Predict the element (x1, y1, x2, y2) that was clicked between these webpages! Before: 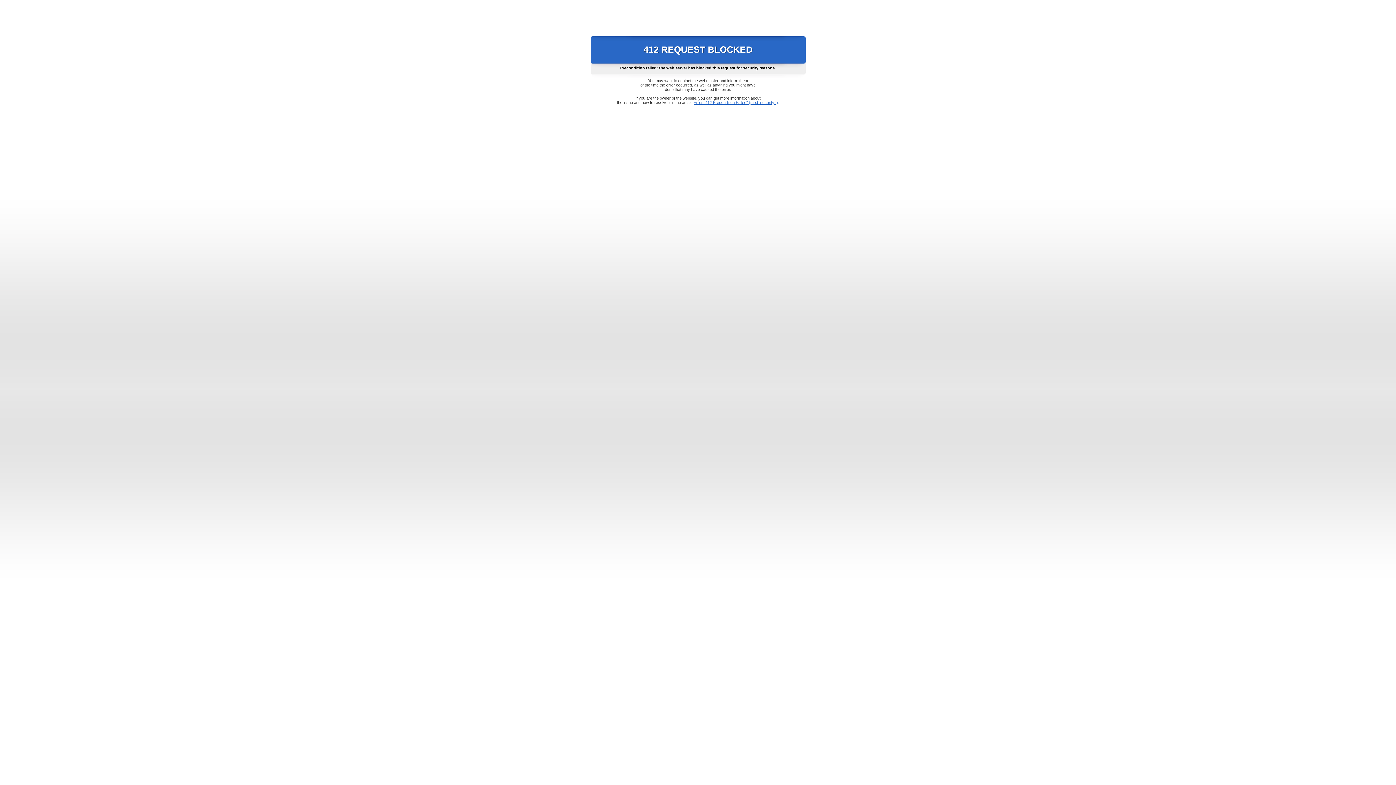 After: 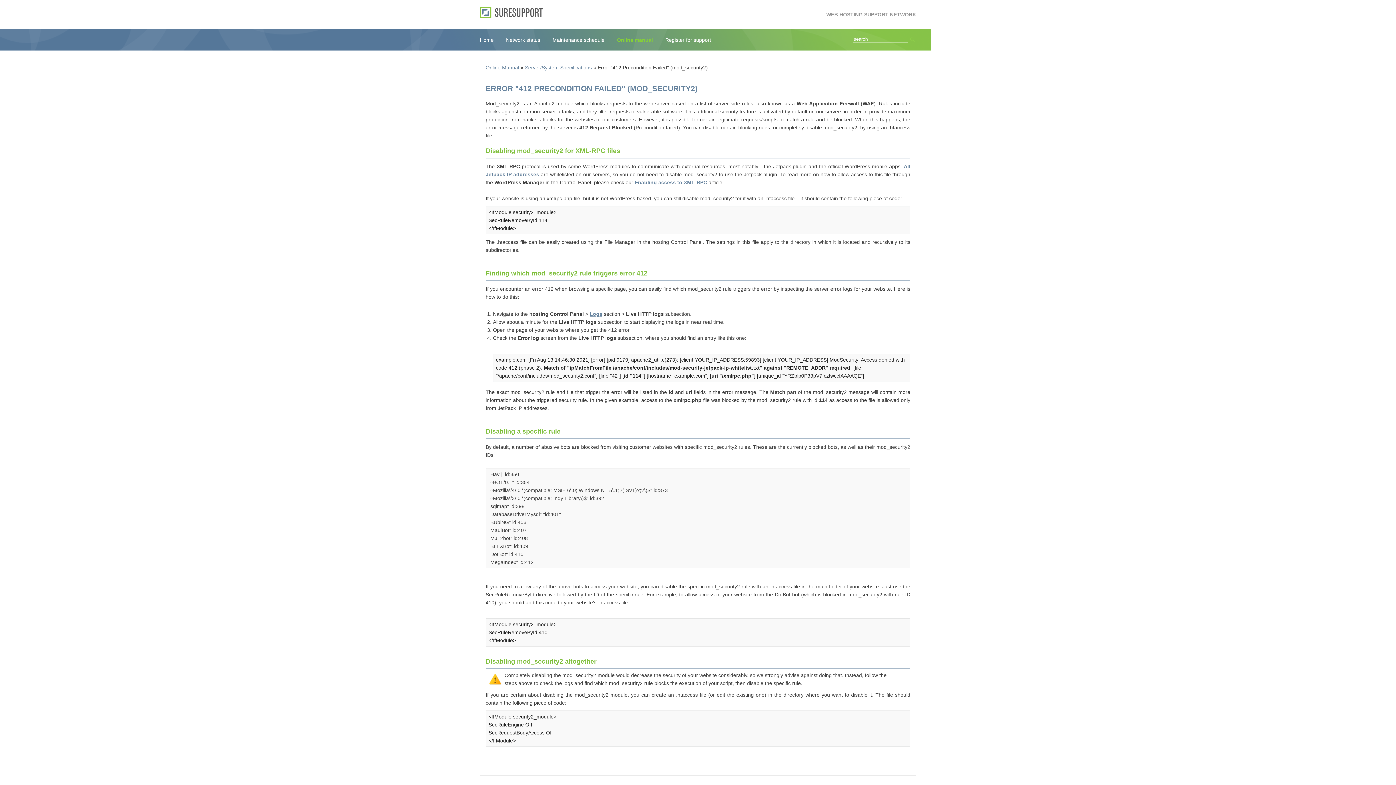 Action: label: Error "412 Precondition Failed" (mod_security2) bbox: (693, 100, 778, 104)